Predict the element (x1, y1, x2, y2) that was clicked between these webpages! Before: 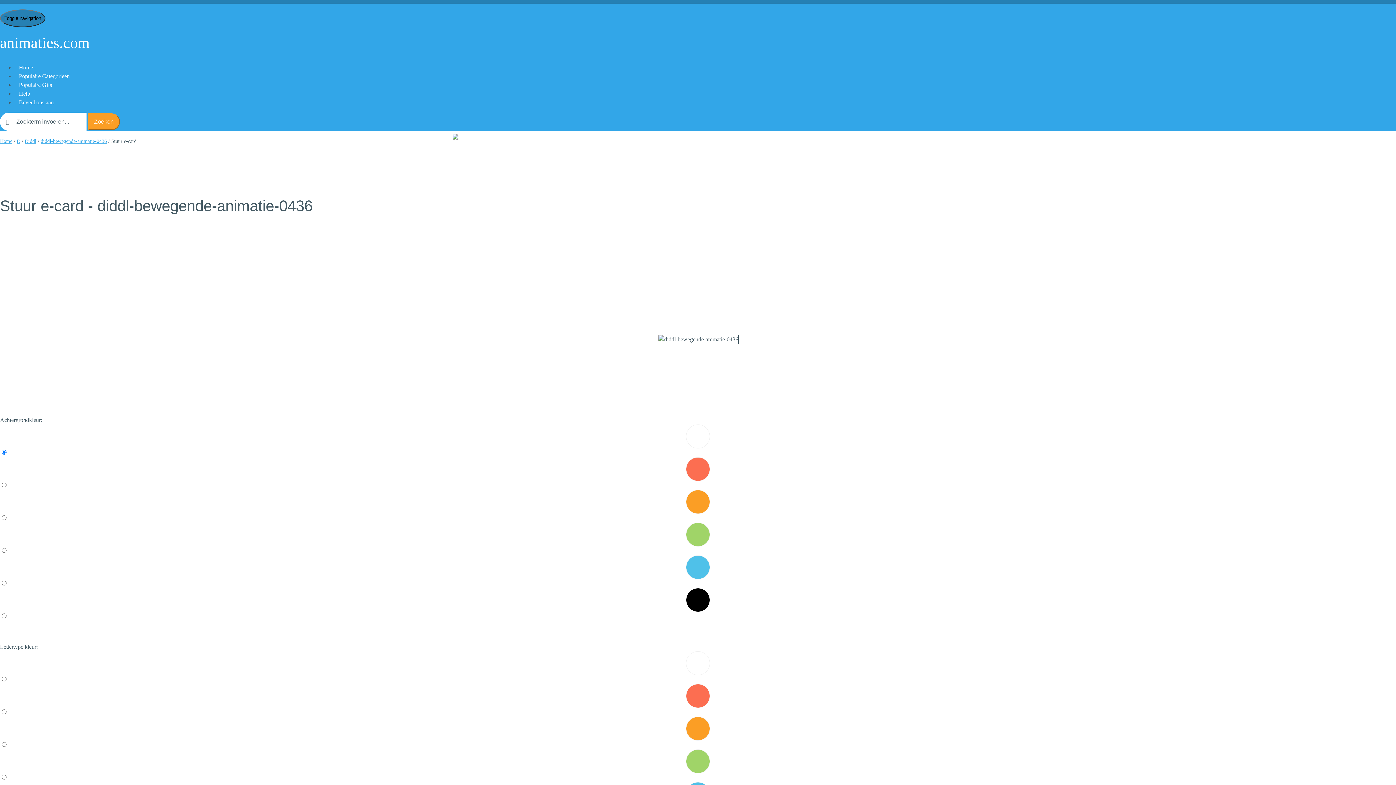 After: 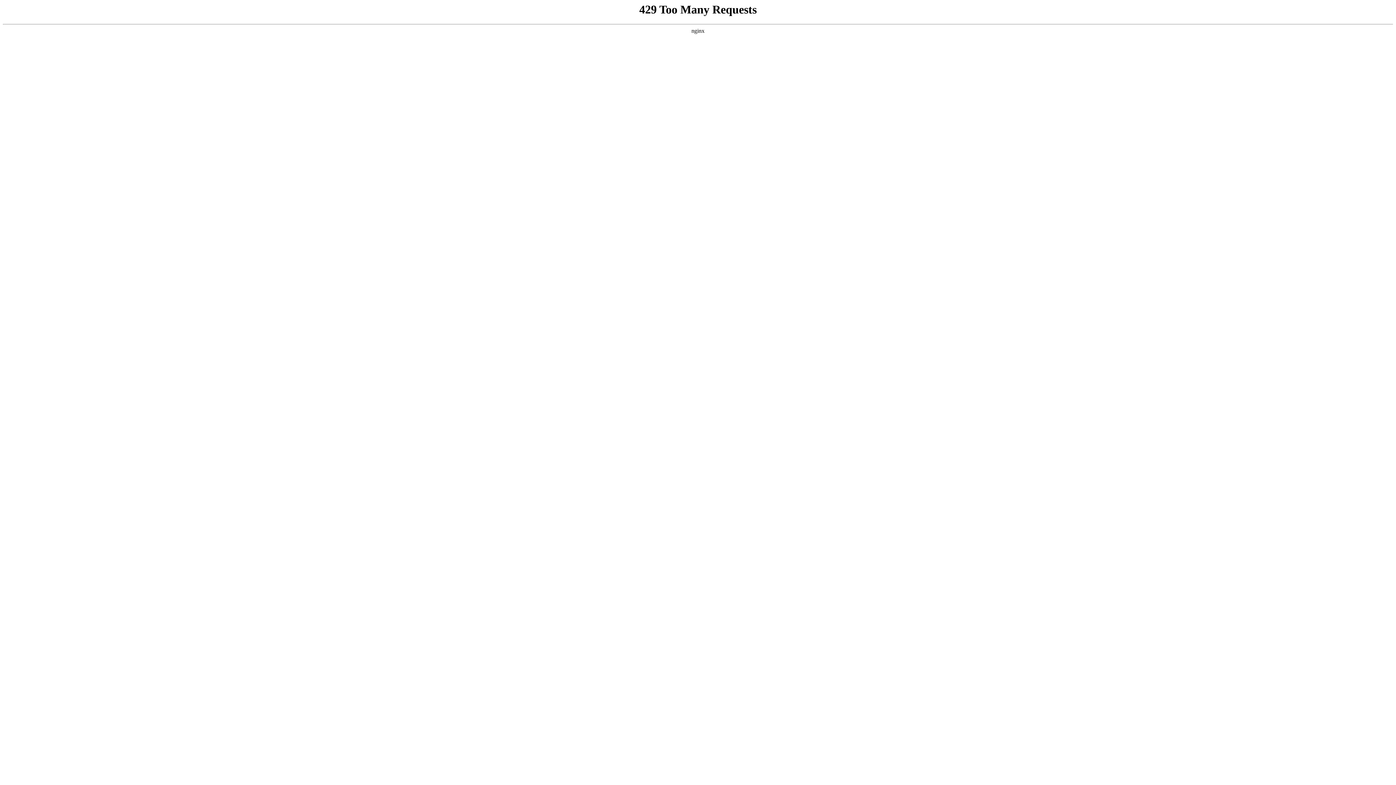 Action: label: diddl-bewegende-animatie-0436 bbox: (40, 138, 106, 144)